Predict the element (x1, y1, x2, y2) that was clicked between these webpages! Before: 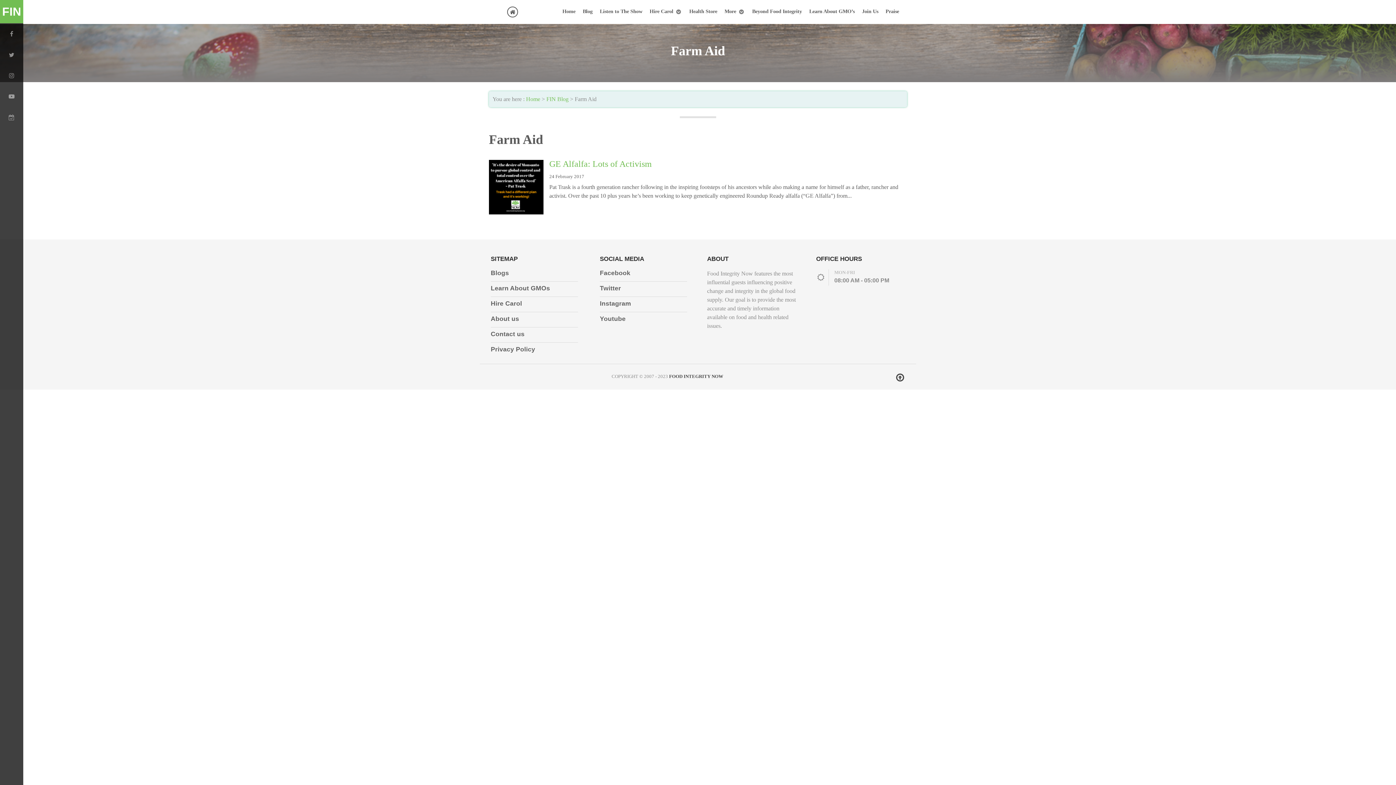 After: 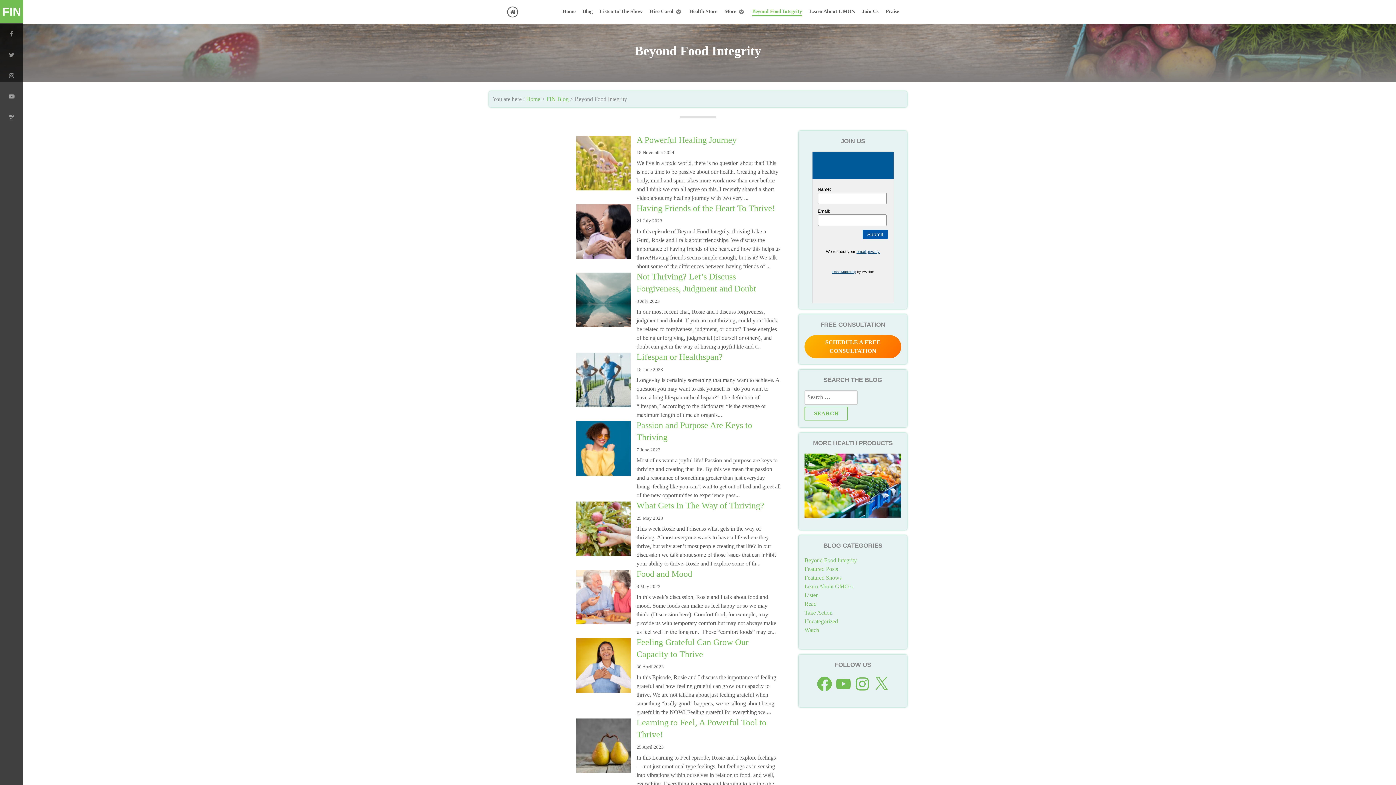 Action: label: Beyond Food Integrity bbox: (752, 7, 802, 16)